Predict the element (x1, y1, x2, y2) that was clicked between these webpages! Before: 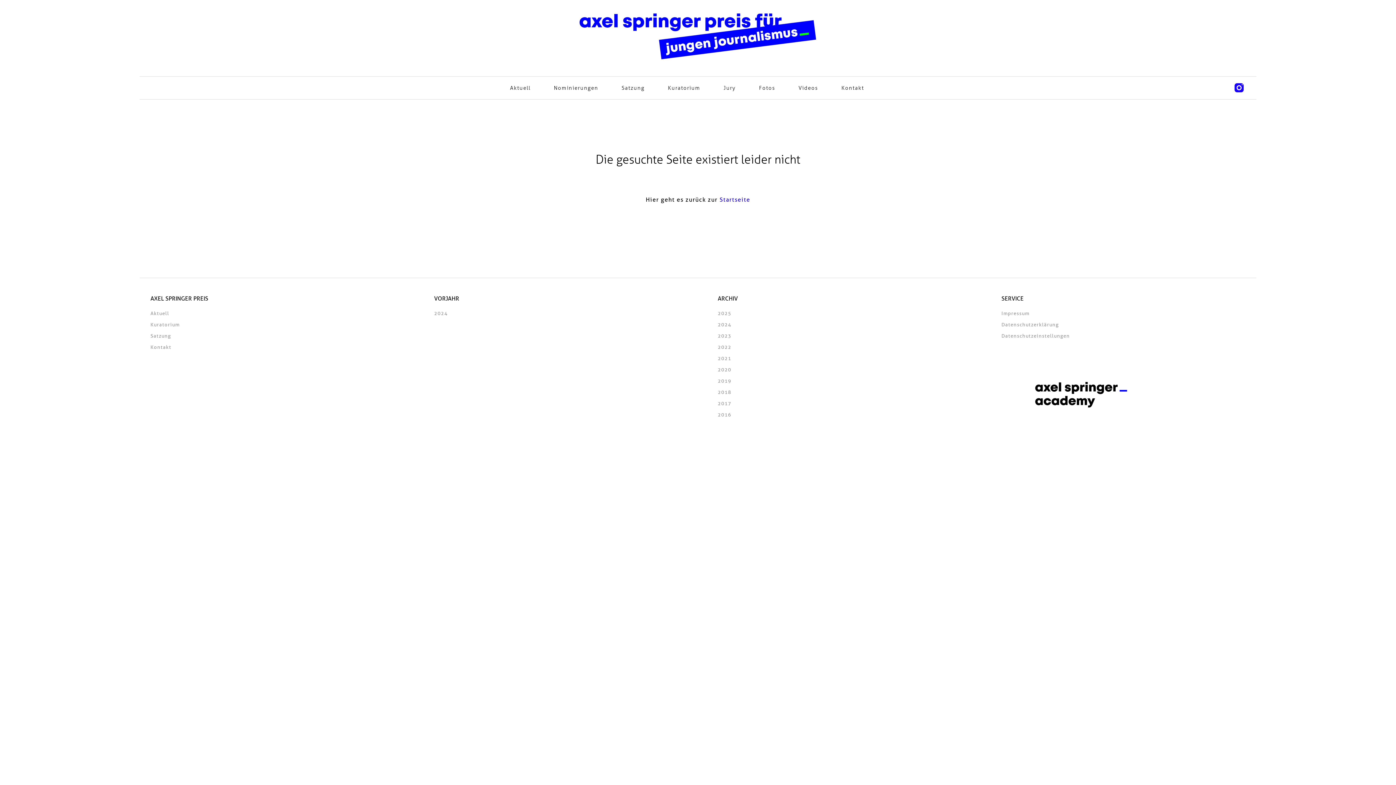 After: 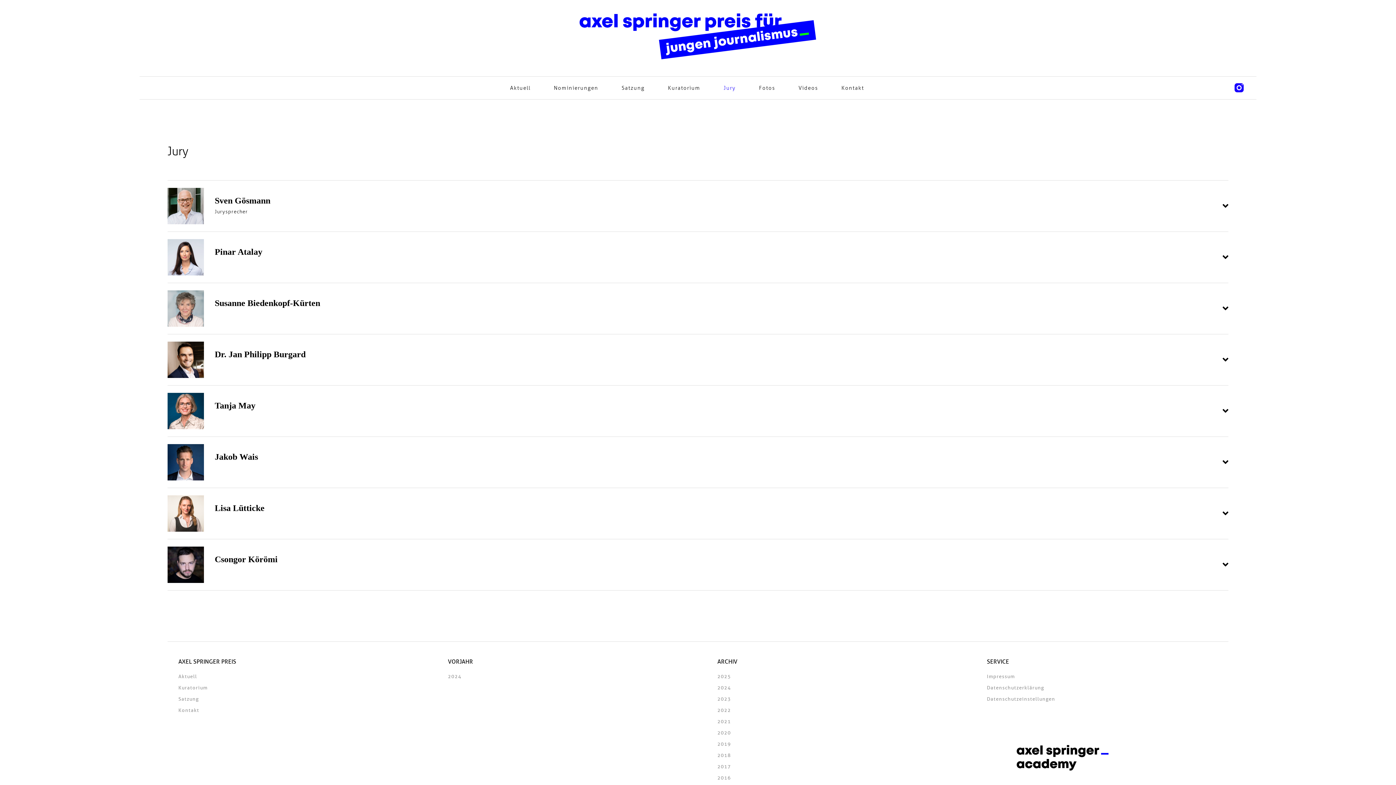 Action: label: Jury bbox: (723, 84, 735, 91)